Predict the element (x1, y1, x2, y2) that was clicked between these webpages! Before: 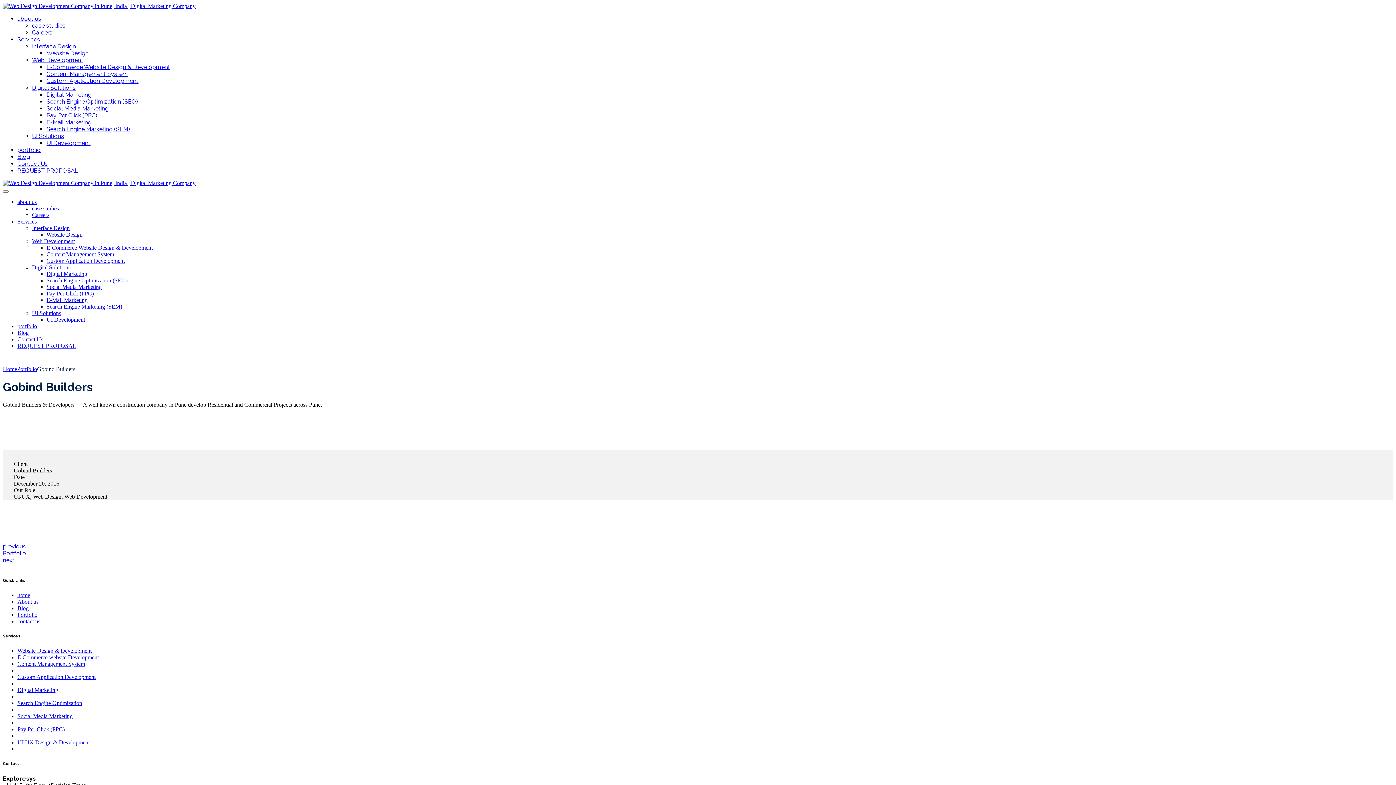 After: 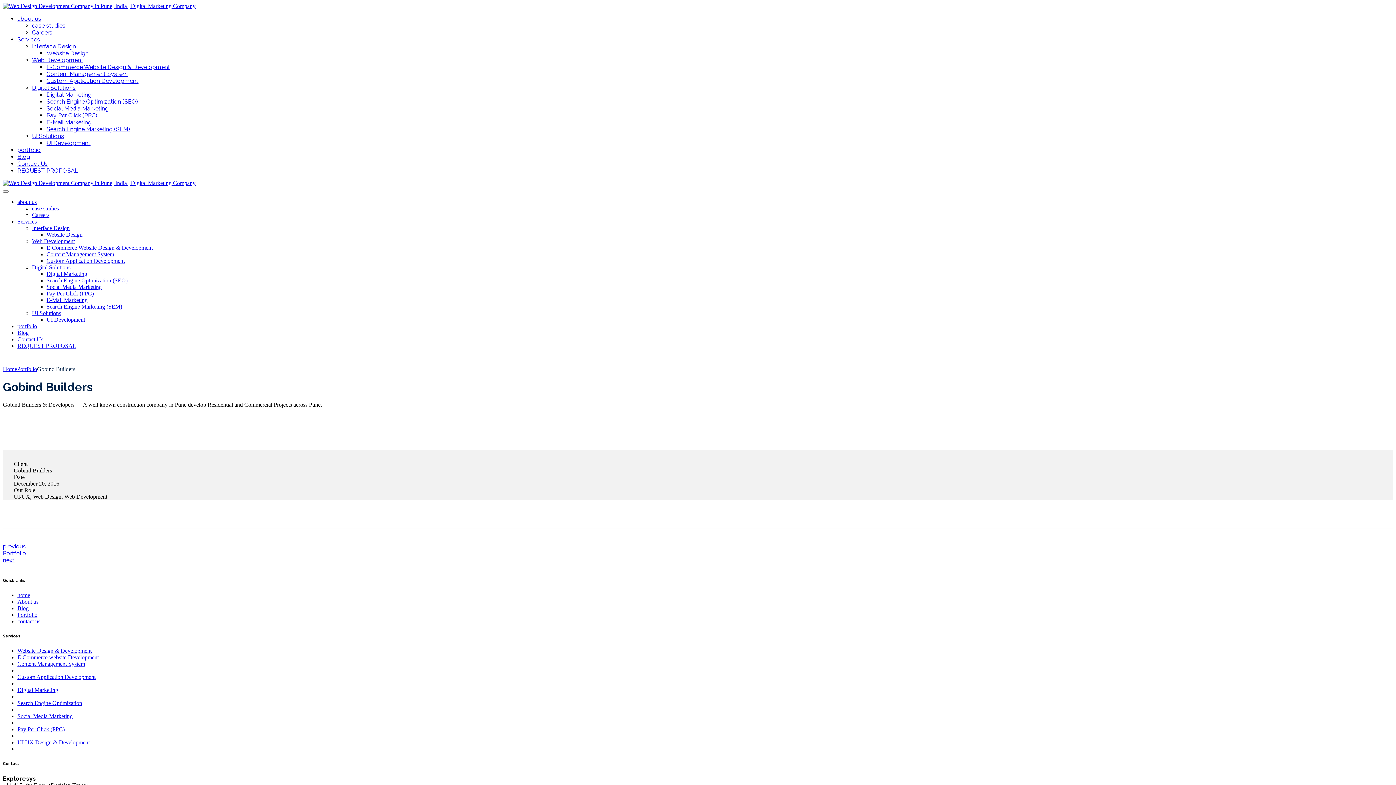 Action: label: Interface Design bbox: (32, 42, 76, 49)